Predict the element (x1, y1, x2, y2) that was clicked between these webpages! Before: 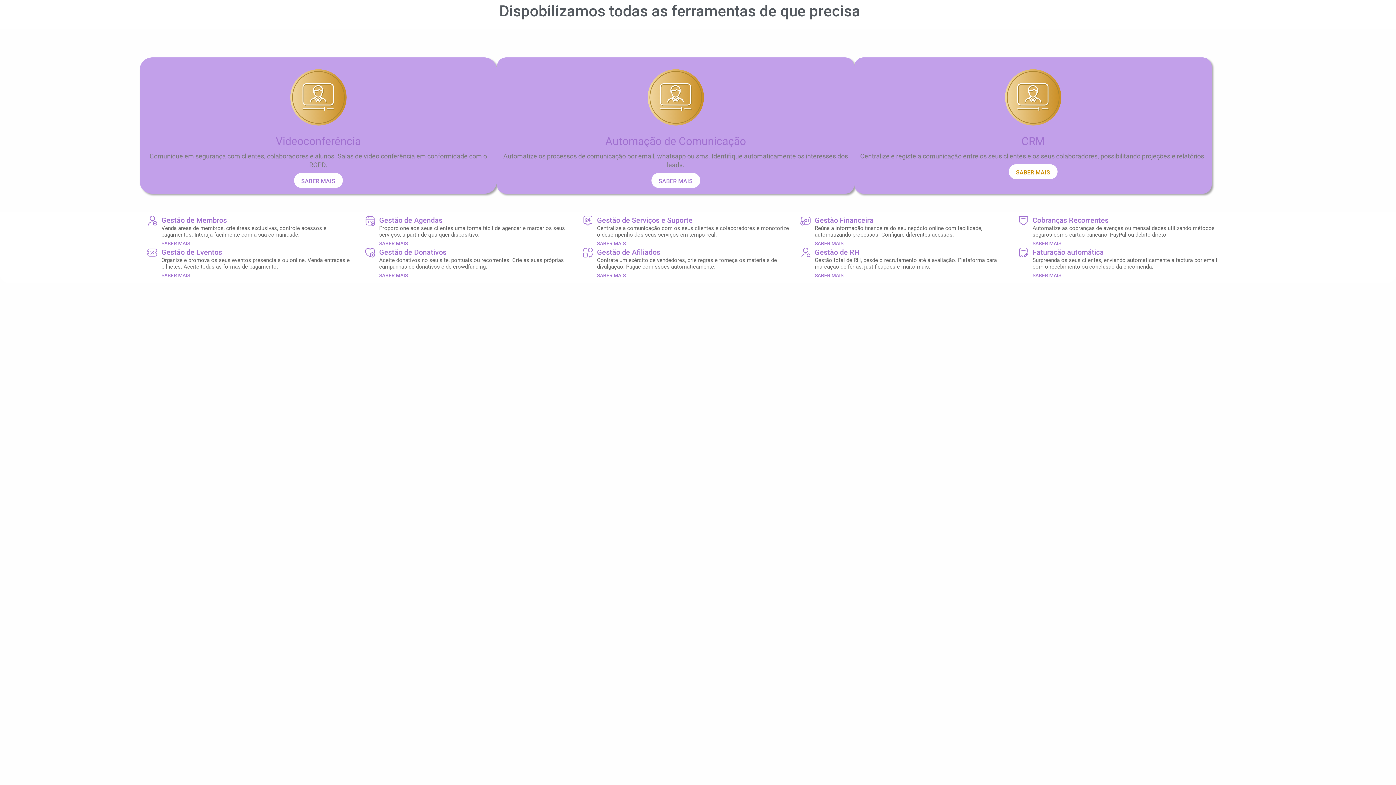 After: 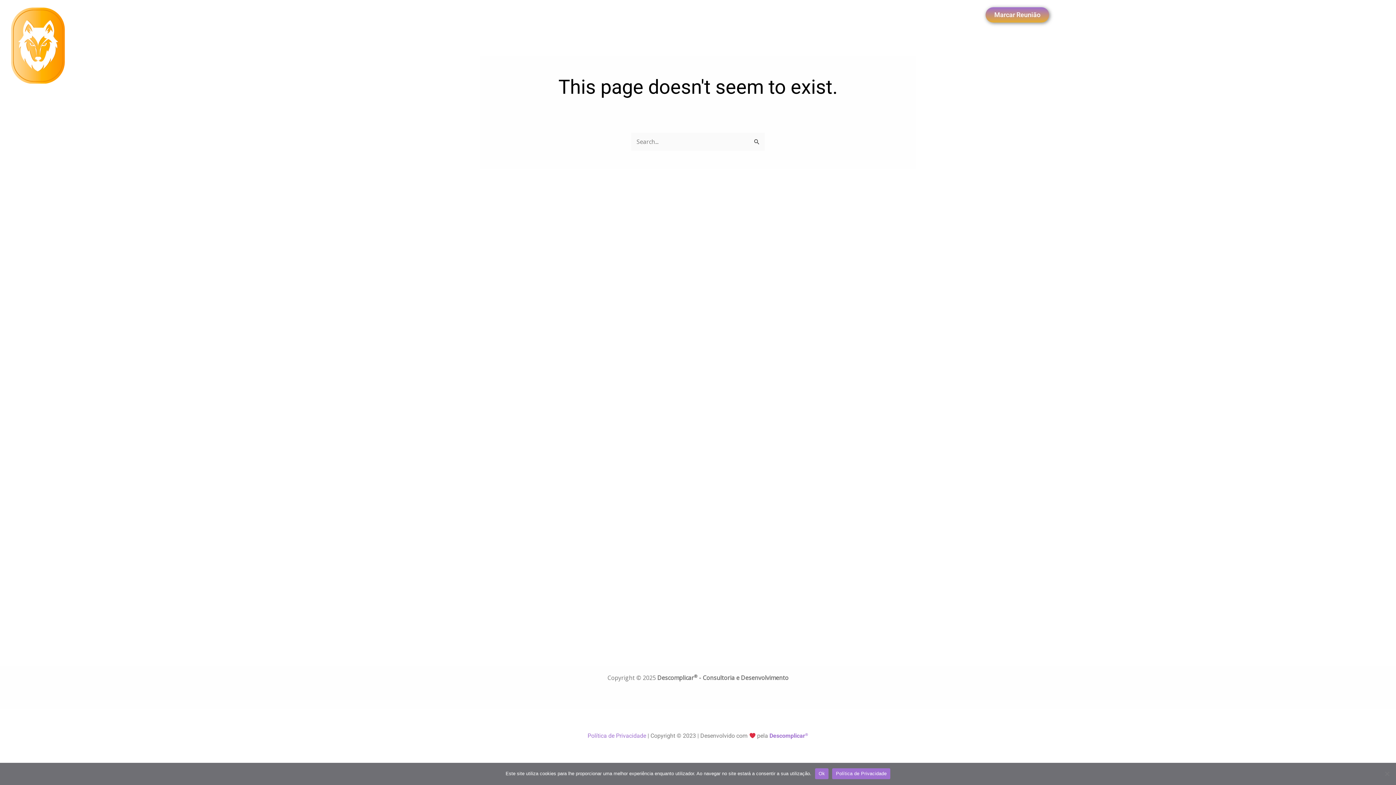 Action: label: SABER MAIS bbox: (1008, 164, 1057, 179)